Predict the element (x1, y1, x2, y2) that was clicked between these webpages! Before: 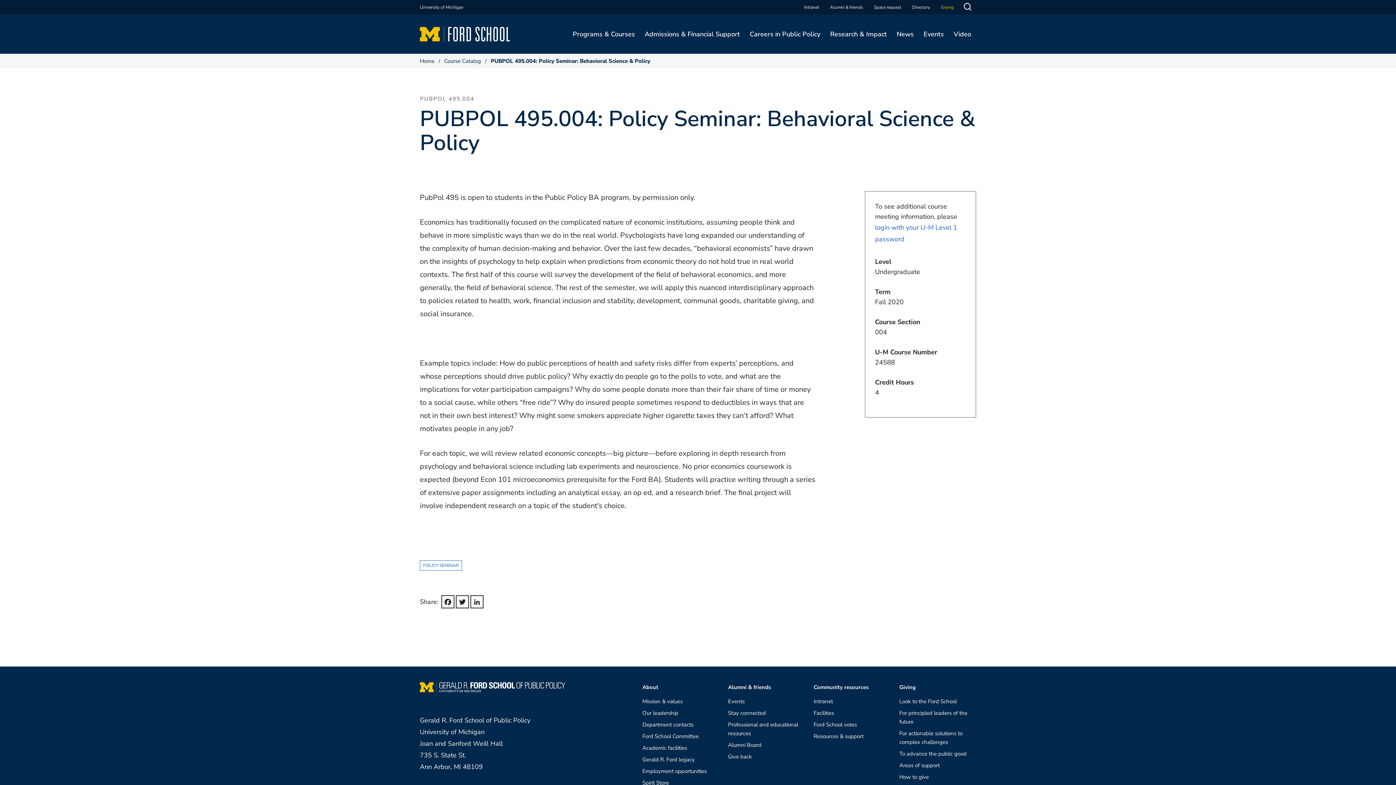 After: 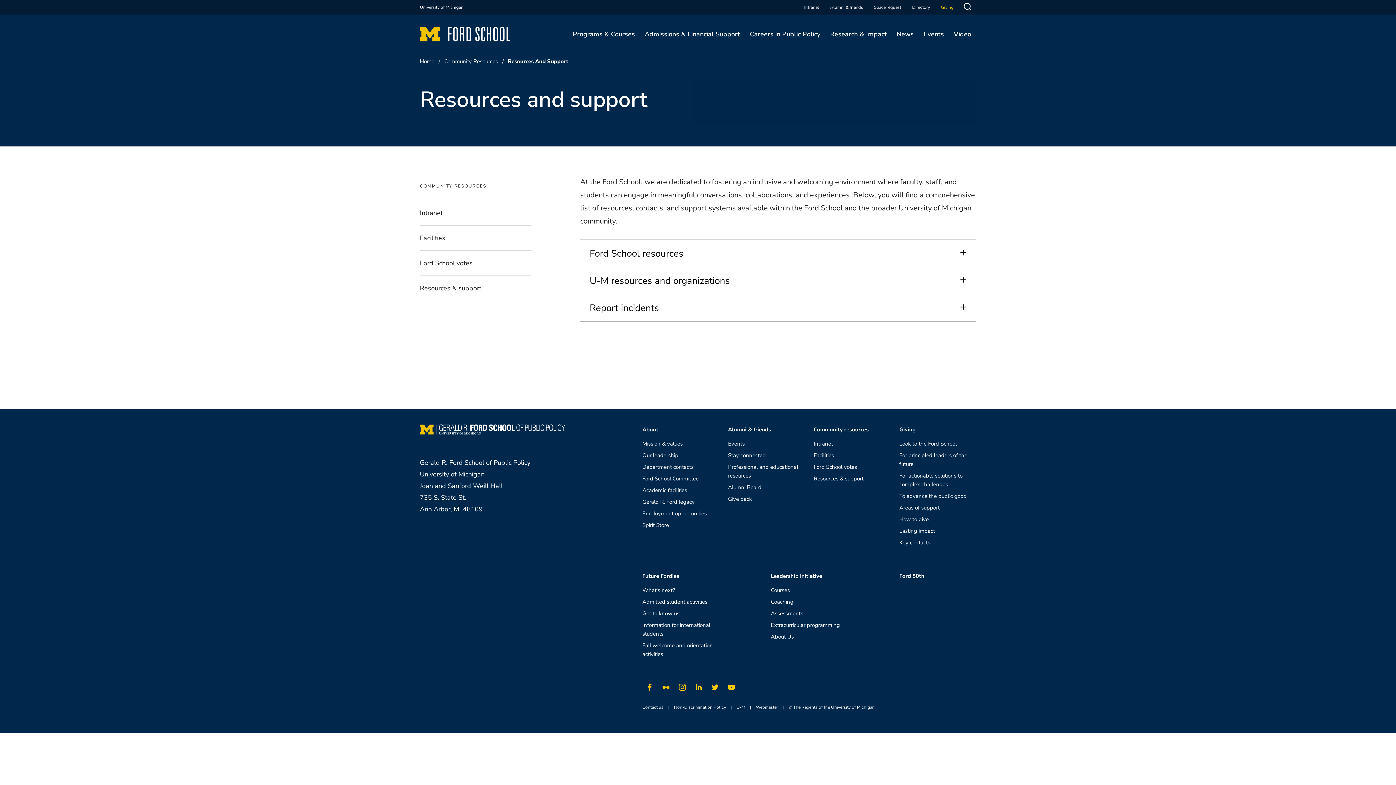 Action: label: Resources & support bbox: (813, 732, 863, 741)